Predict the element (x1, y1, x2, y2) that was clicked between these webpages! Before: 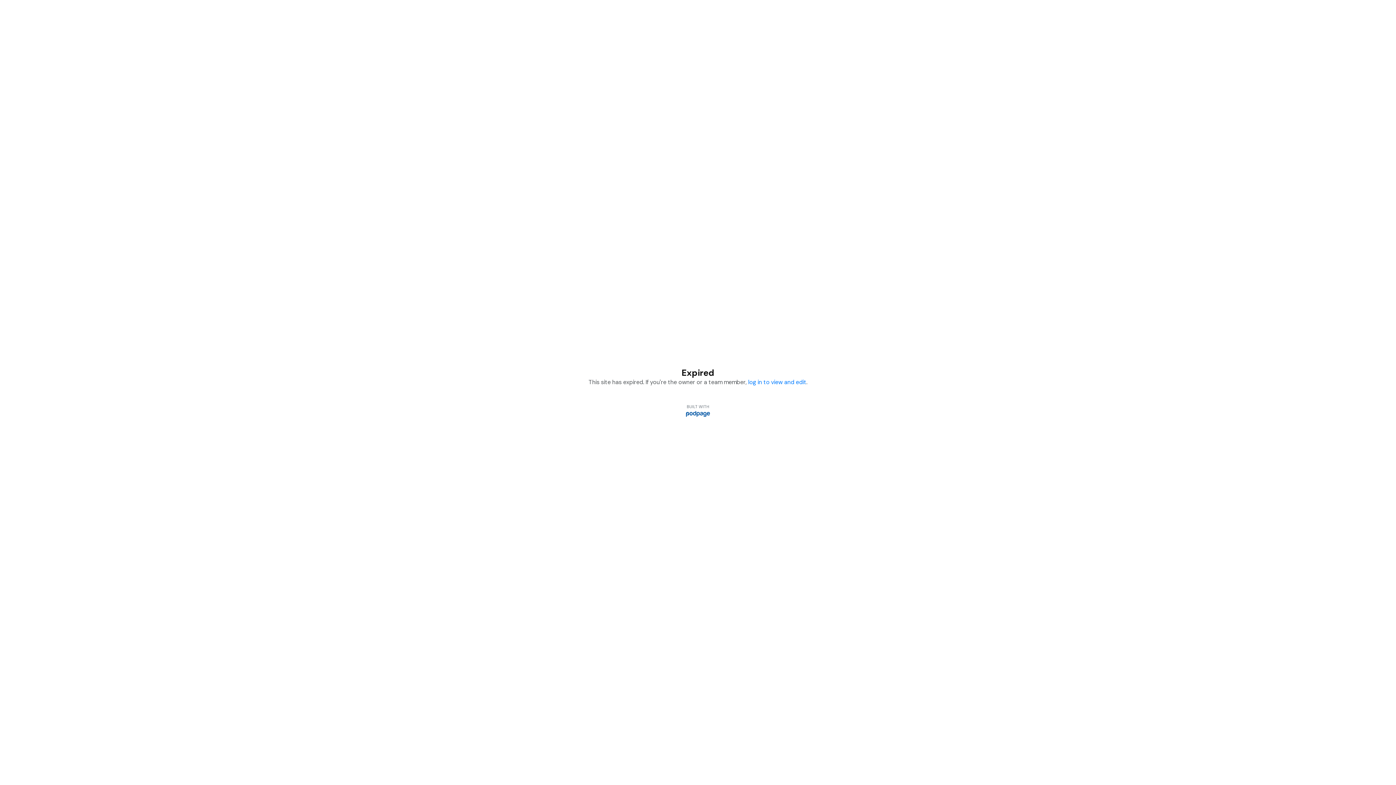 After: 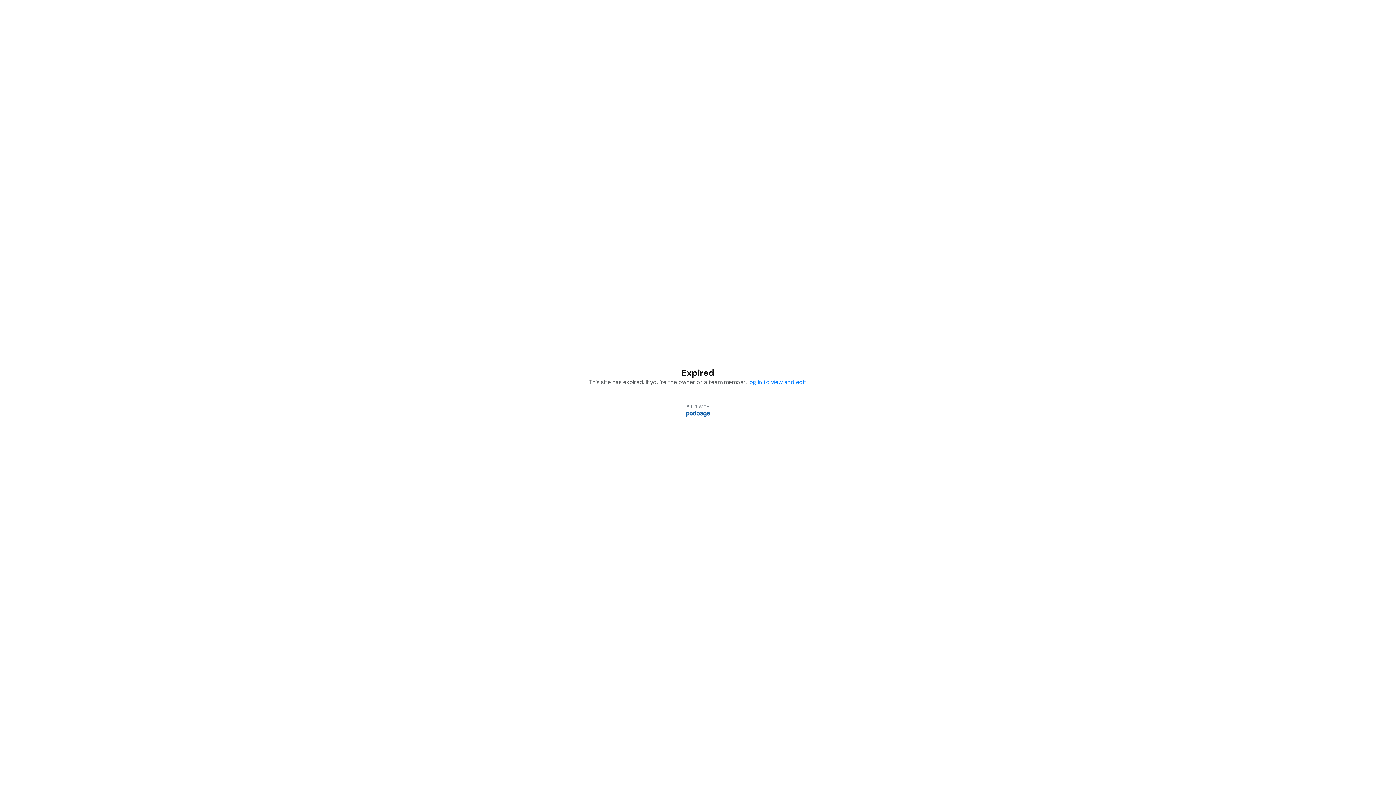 Action: bbox: (748, 378, 806, 386) label: log in to view and edit